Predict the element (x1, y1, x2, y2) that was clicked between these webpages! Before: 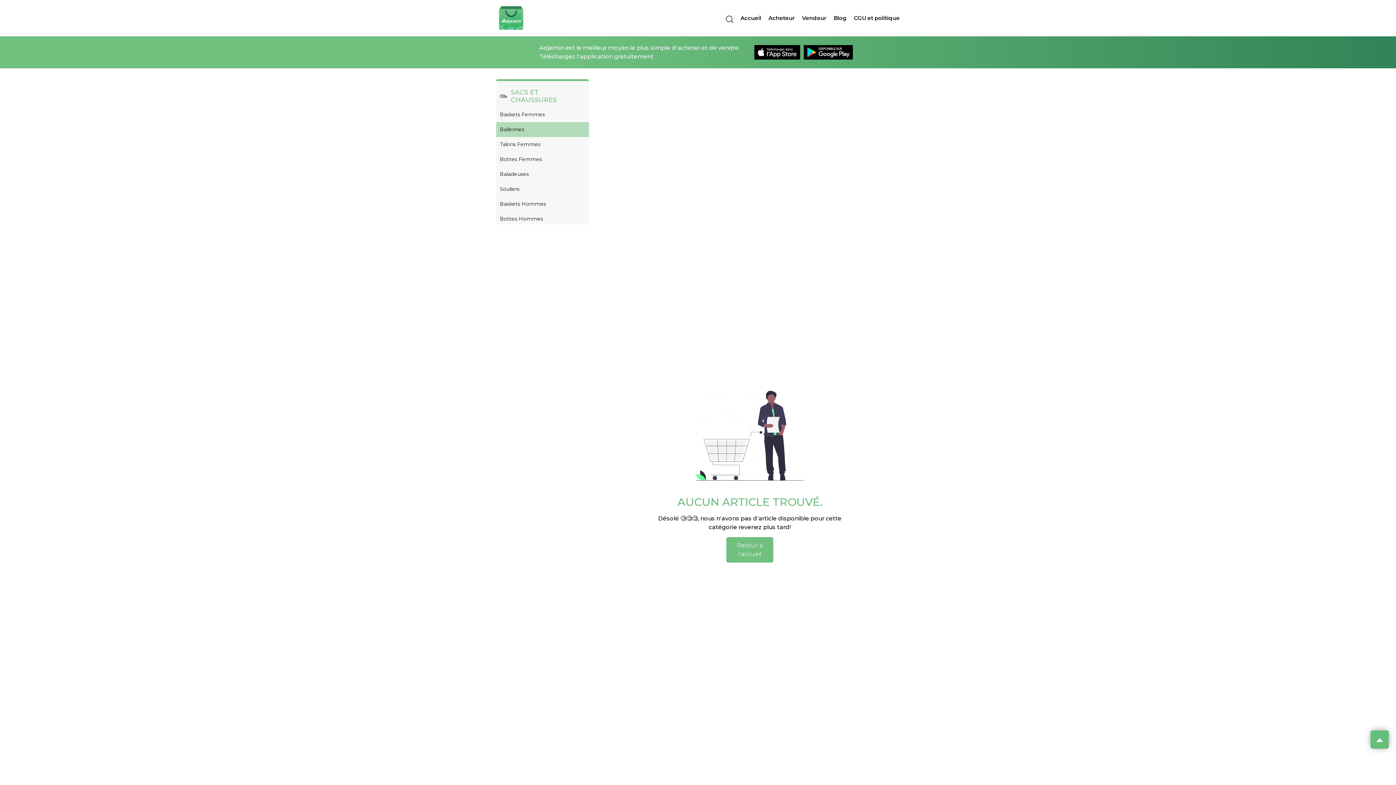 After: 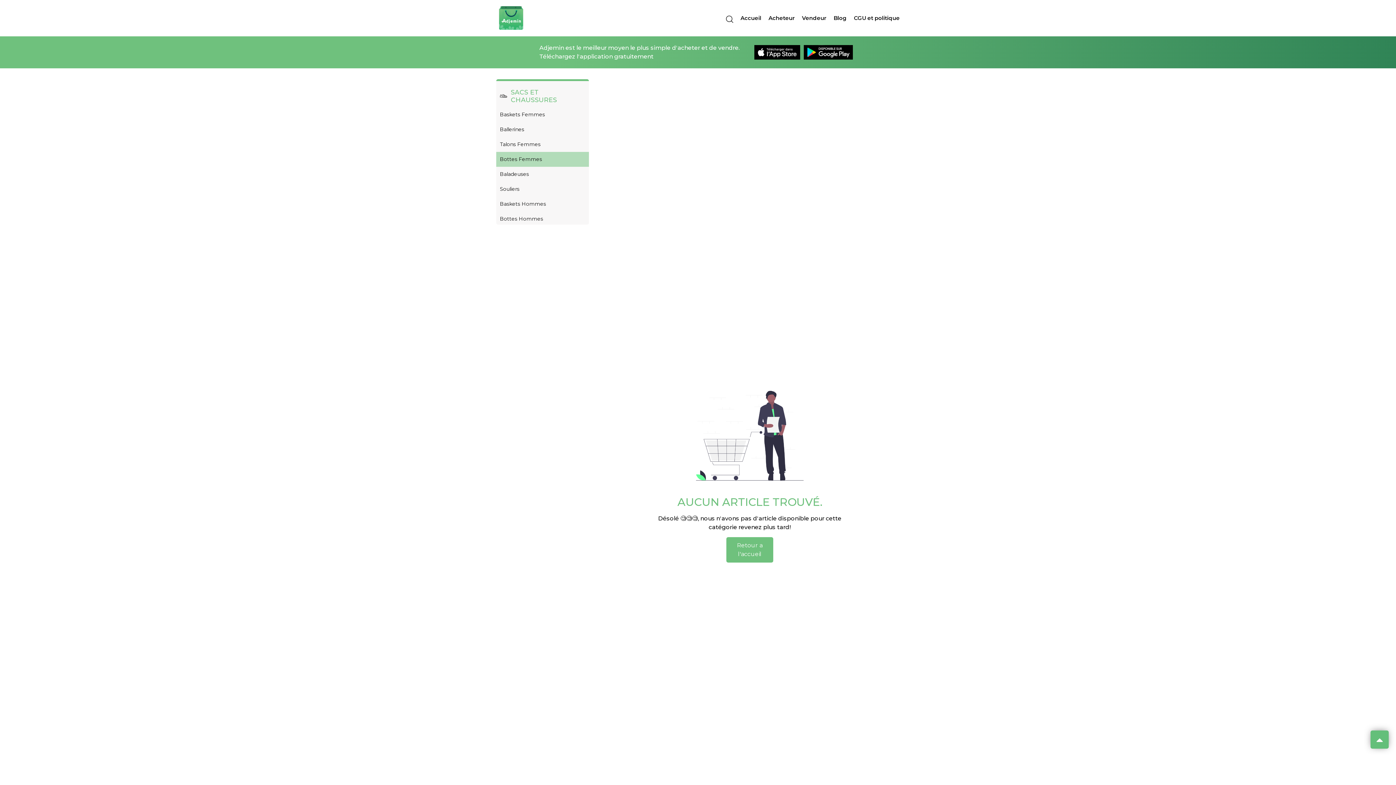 Action: bbox: (500, 155, 585, 163) label: Bottes Femmes